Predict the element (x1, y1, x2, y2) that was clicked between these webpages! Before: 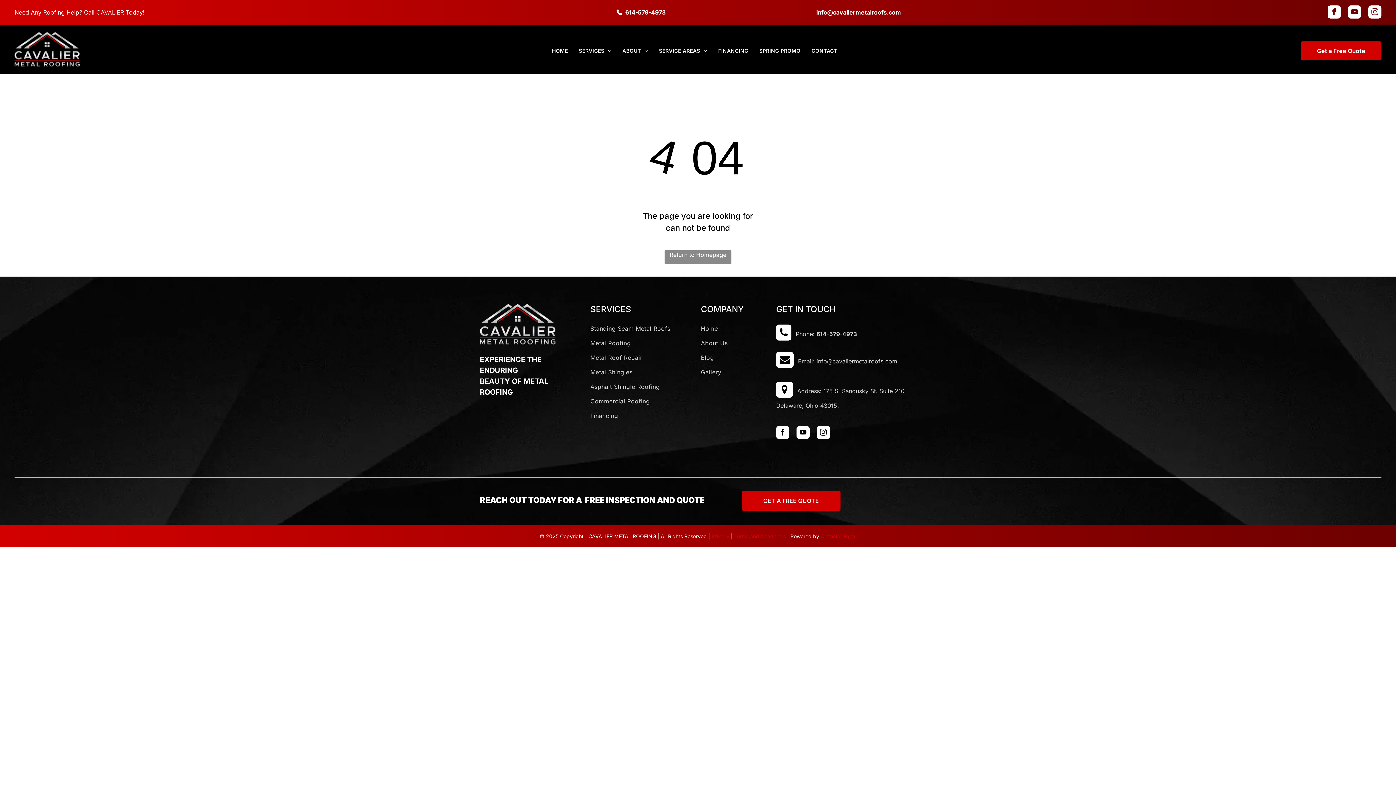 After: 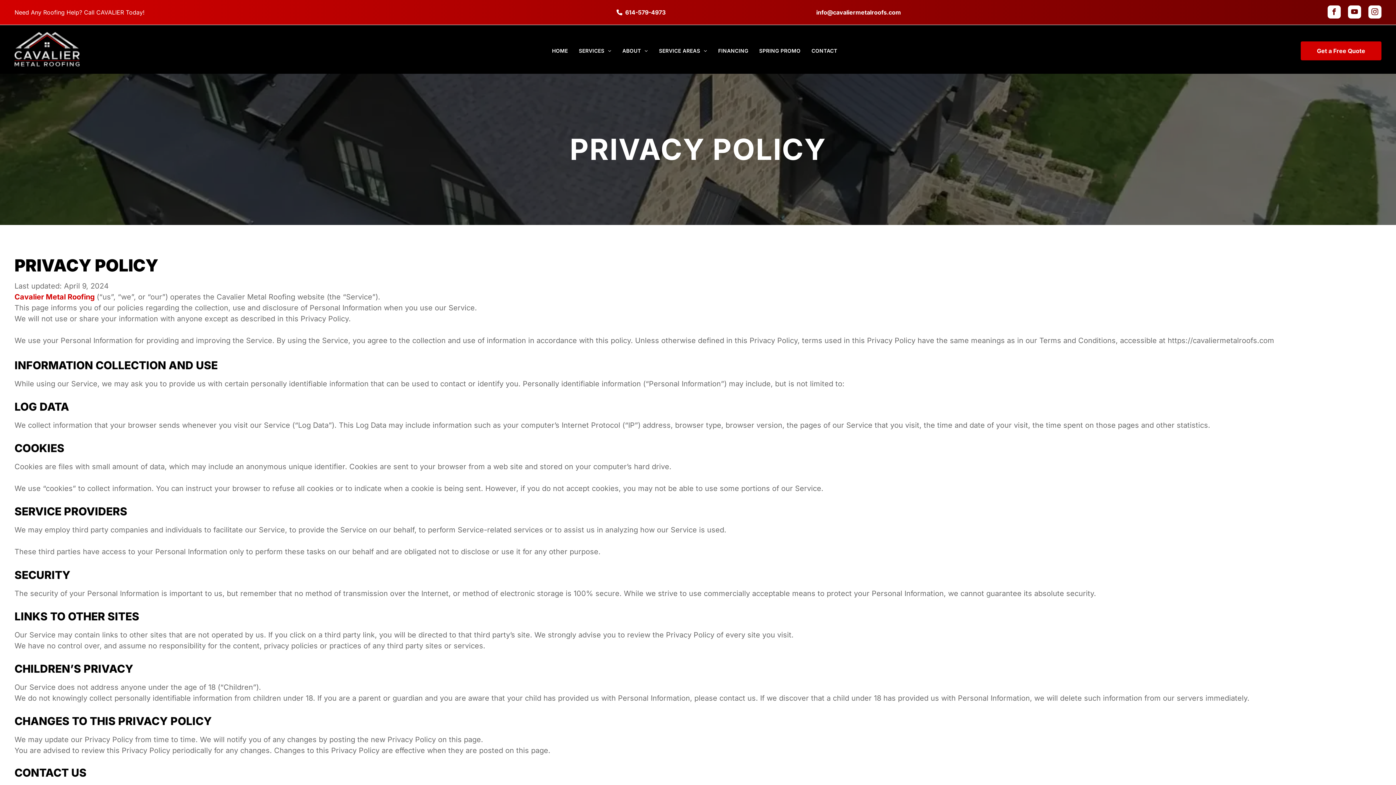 Action: label: Privacy bbox: (711, 533, 729, 539)